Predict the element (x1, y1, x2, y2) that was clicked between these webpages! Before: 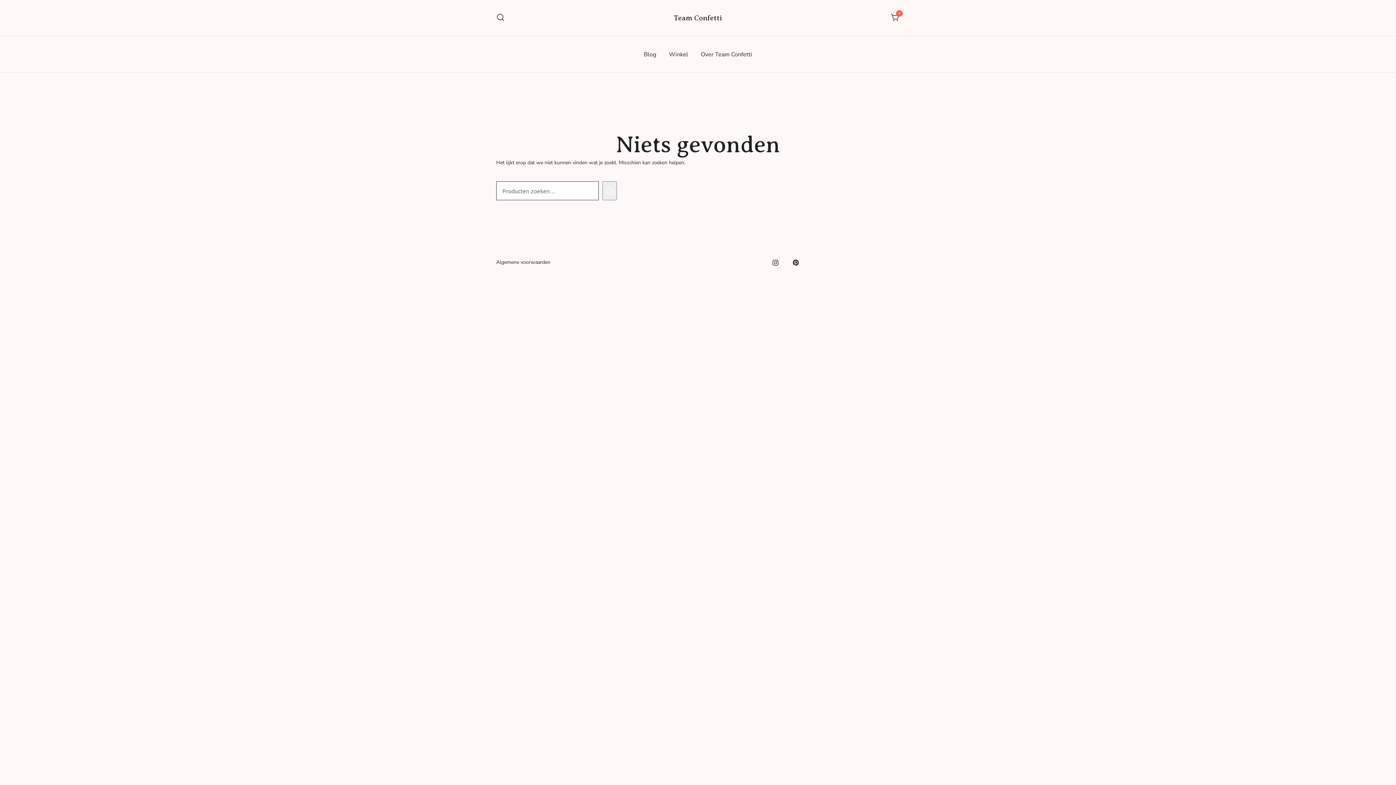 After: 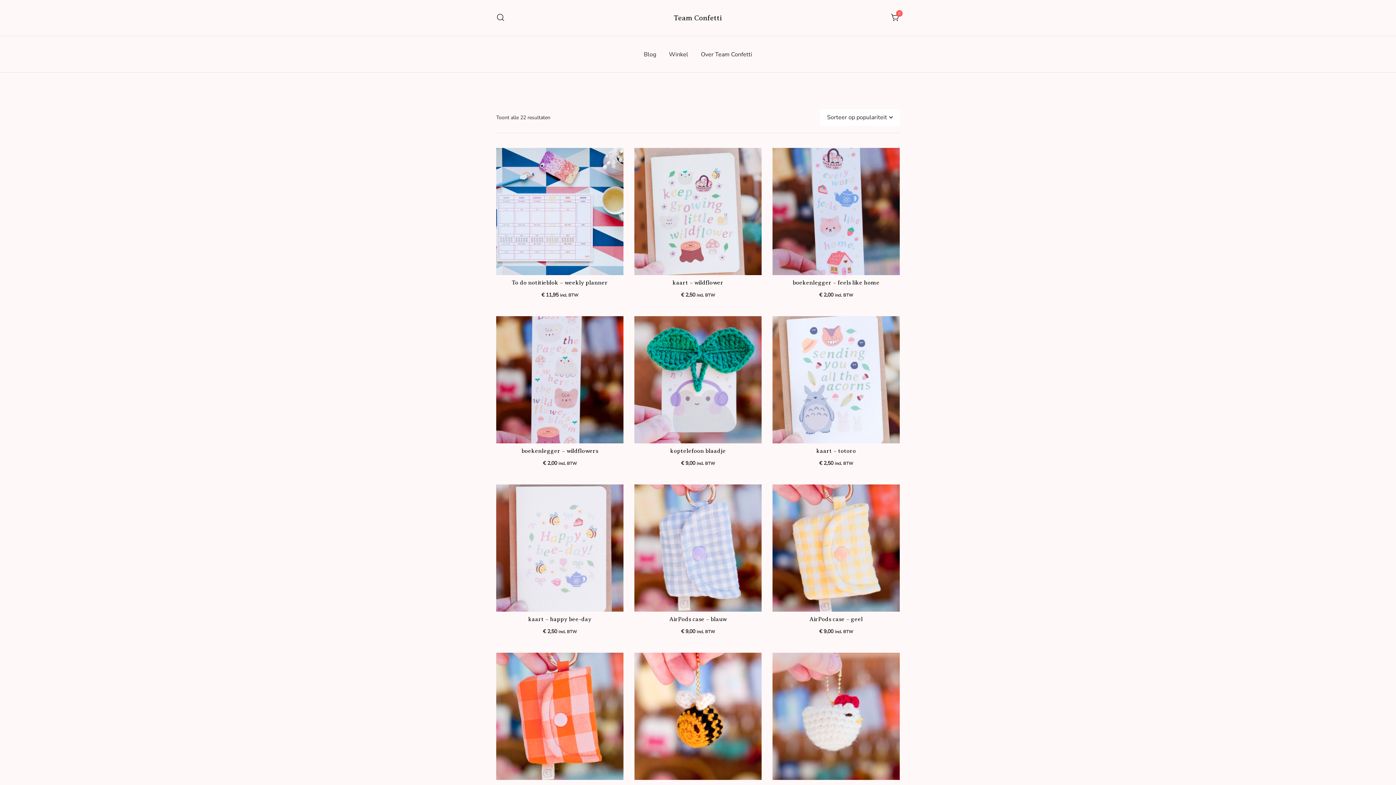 Action: label: Winkel bbox: (669, 46, 688, 62)